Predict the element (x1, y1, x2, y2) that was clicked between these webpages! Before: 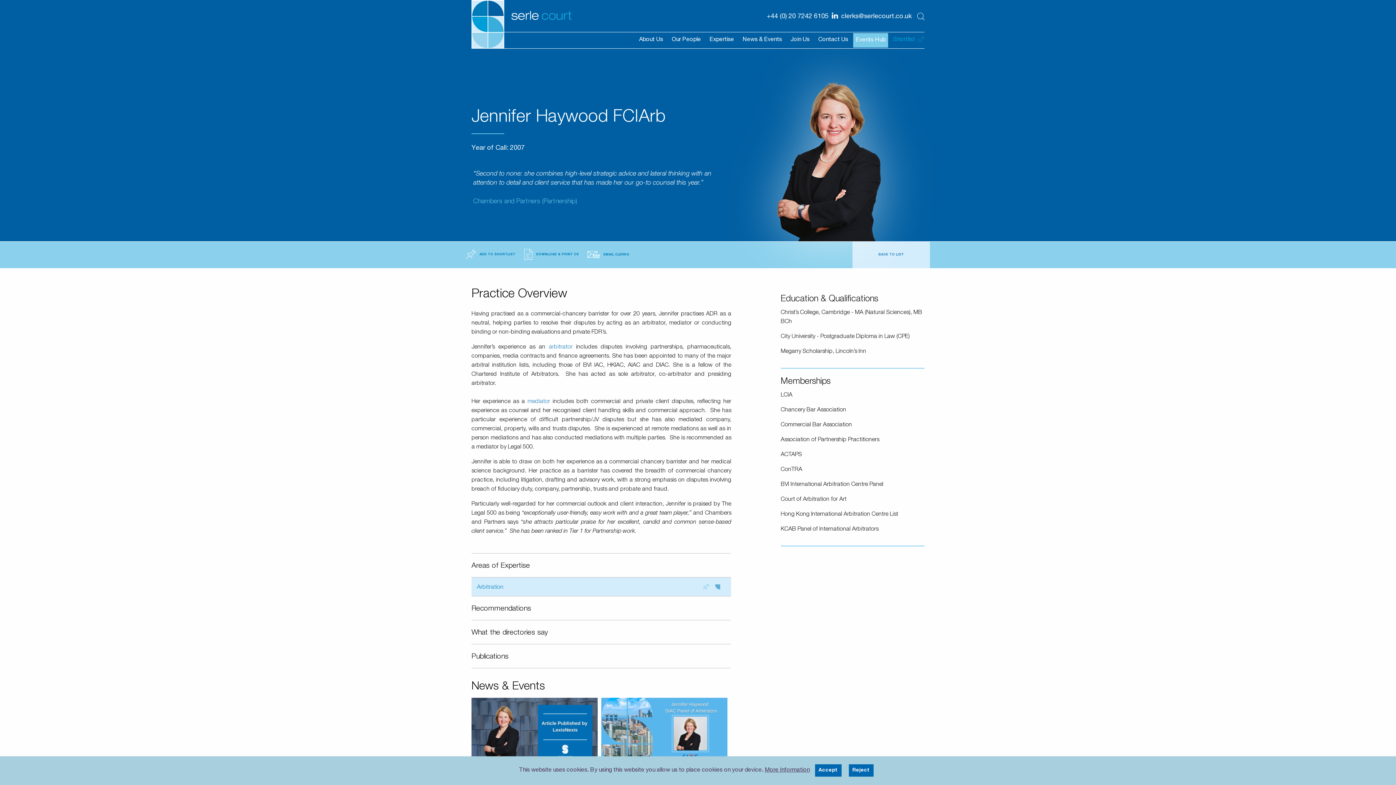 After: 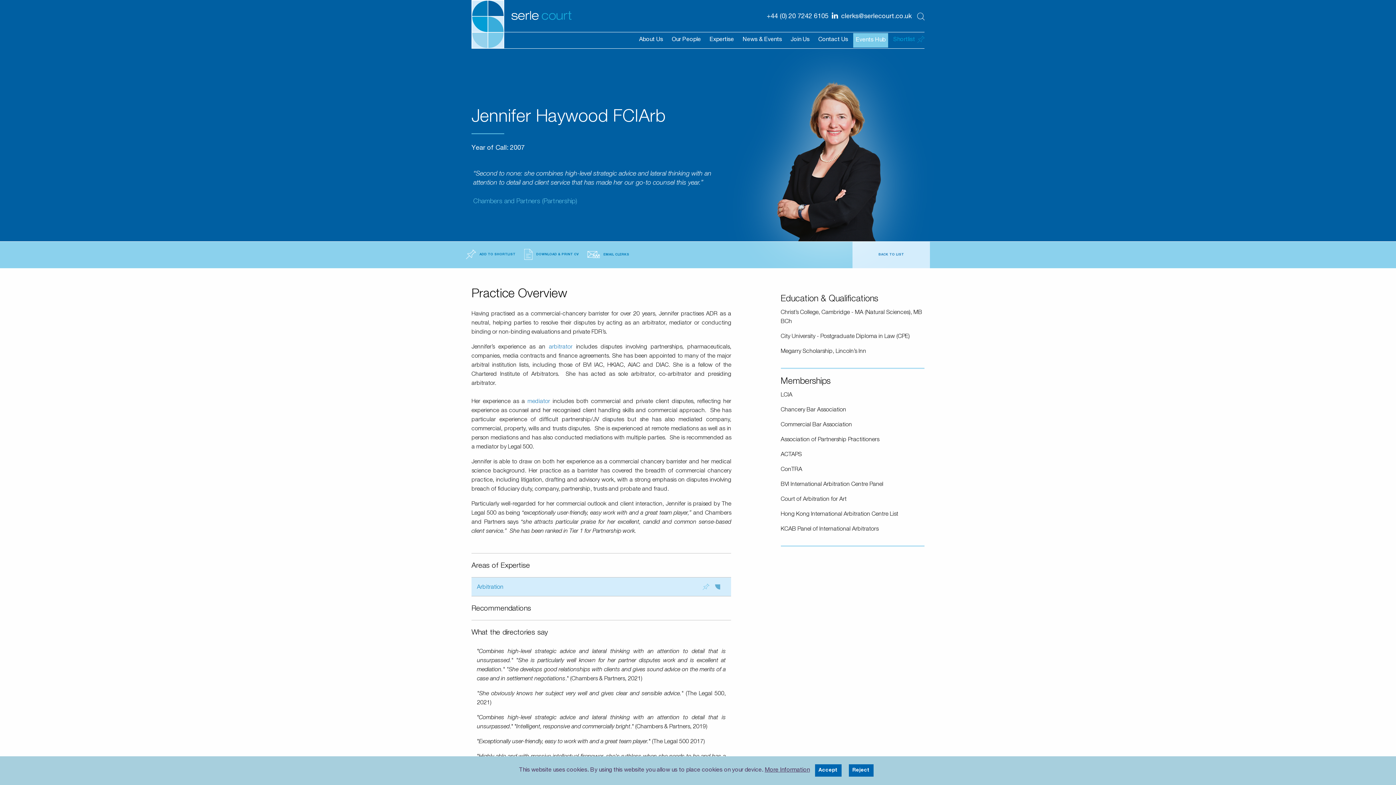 Action: label: What the directories say bbox: (471, 622, 731, 644)